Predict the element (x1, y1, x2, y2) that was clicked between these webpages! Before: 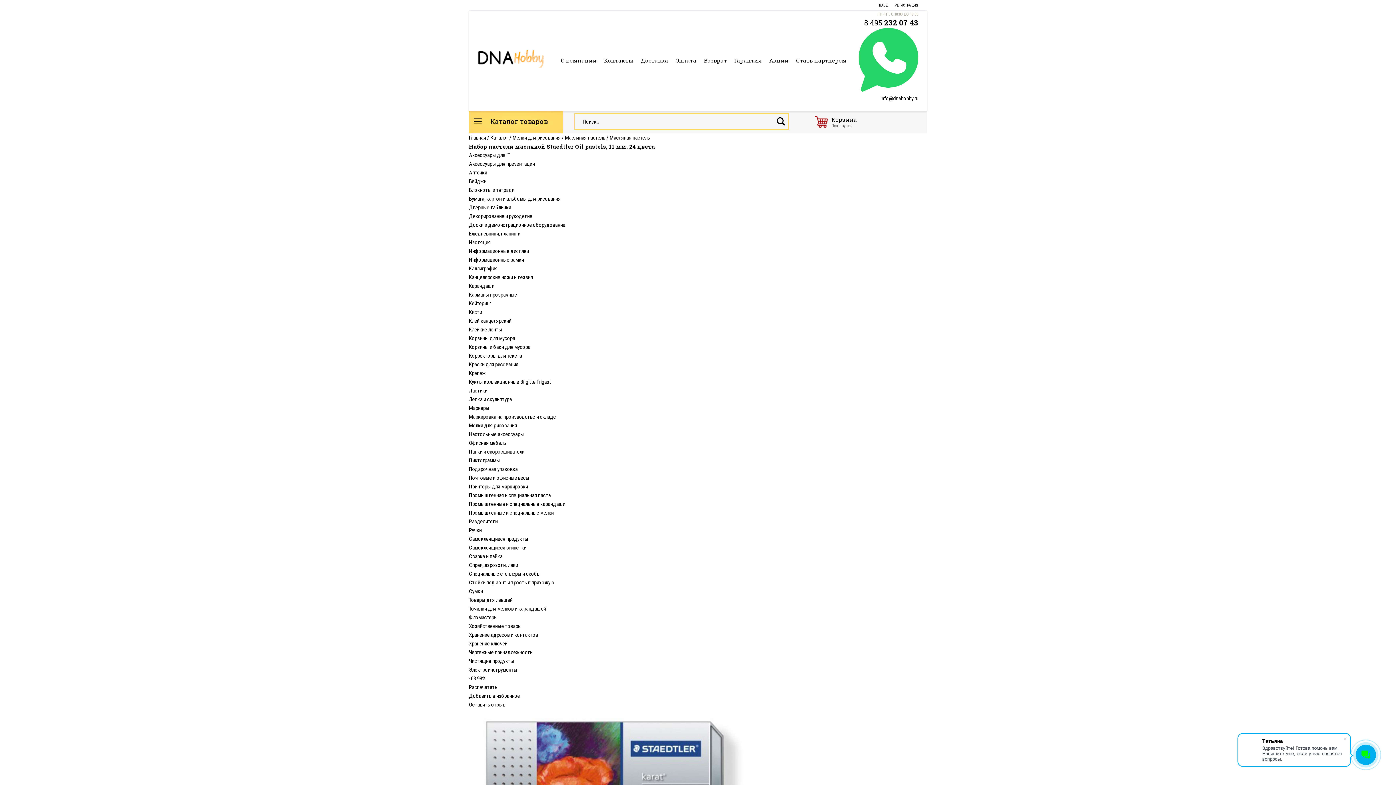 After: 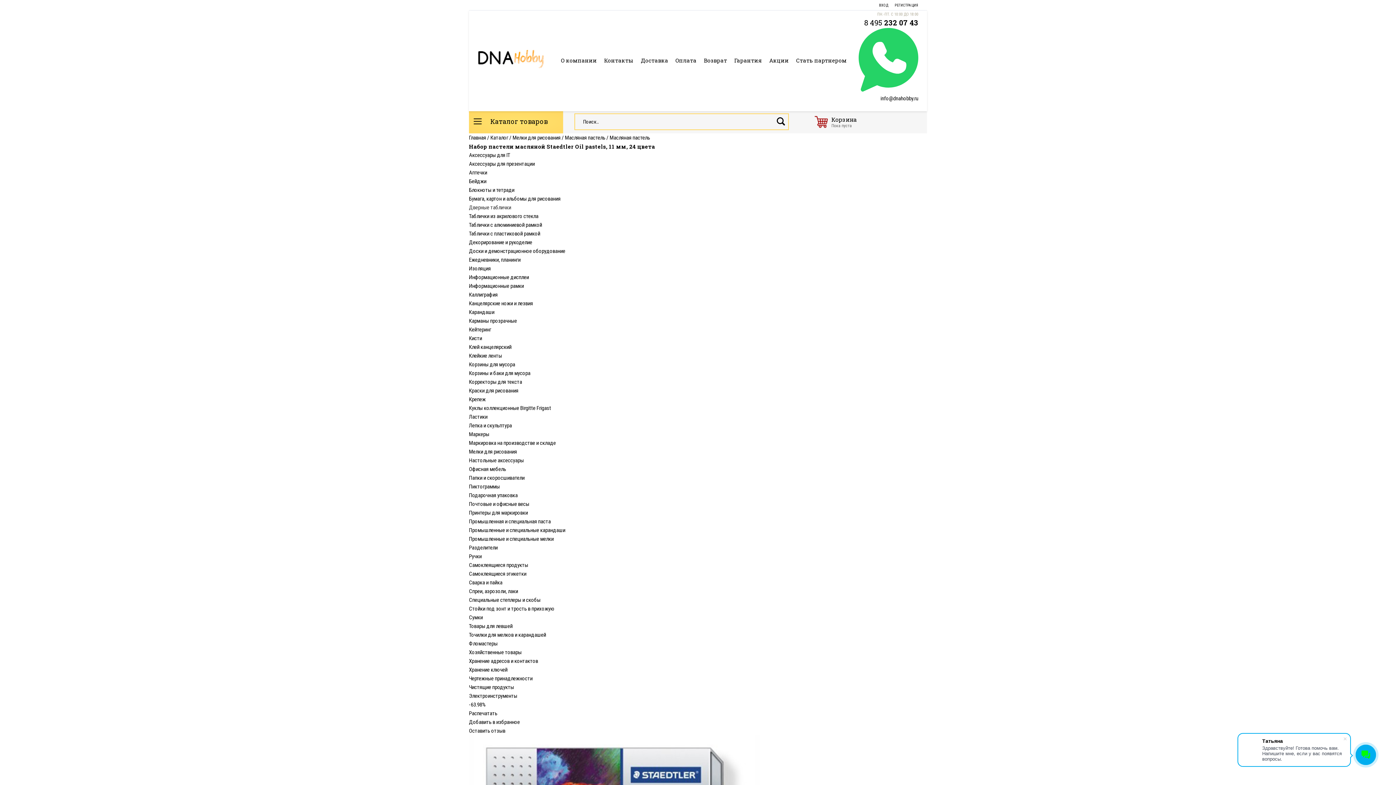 Action: label: Дверные таблички bbox: (469, 204, 511, 210)